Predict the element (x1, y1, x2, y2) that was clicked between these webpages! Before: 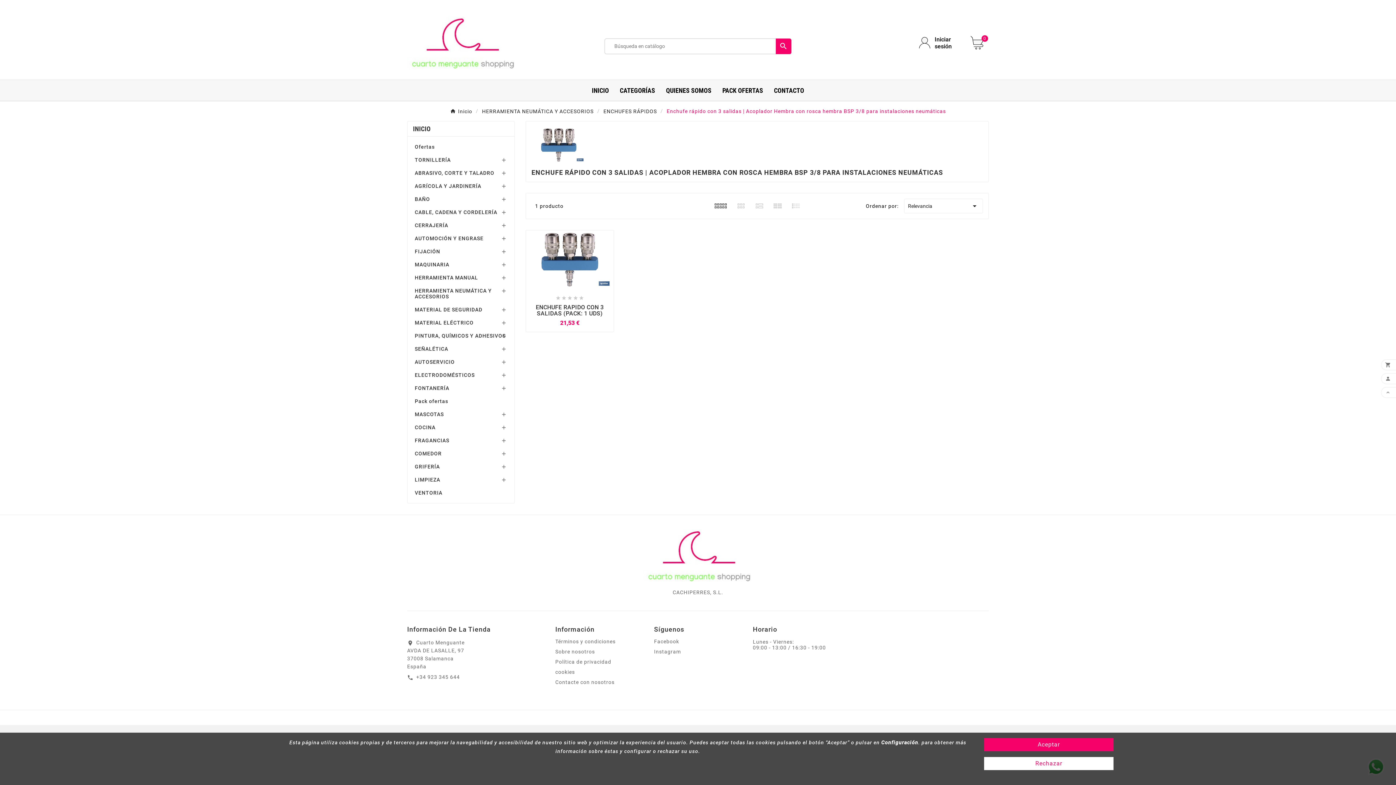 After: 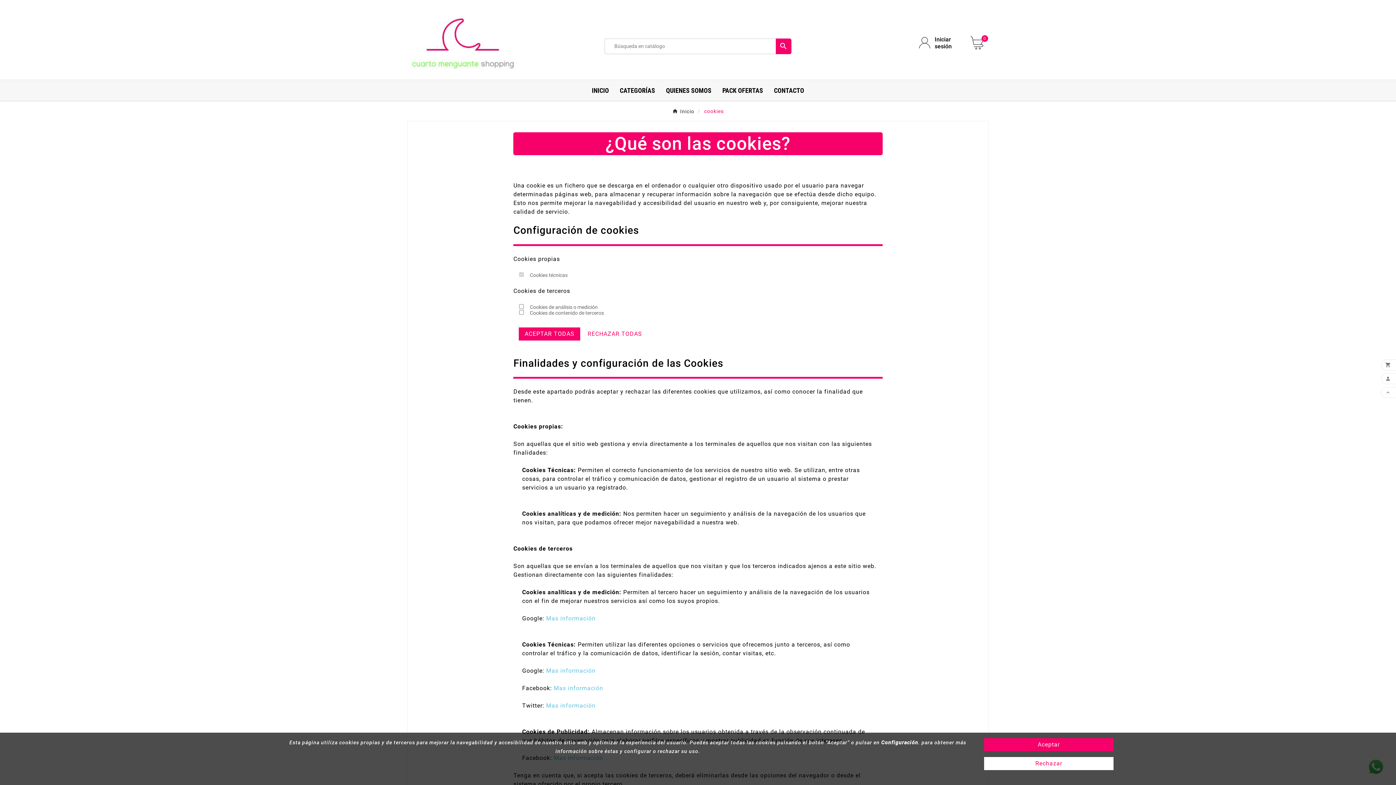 Action: bbox: (555, 669, 575, 675) label: cookies